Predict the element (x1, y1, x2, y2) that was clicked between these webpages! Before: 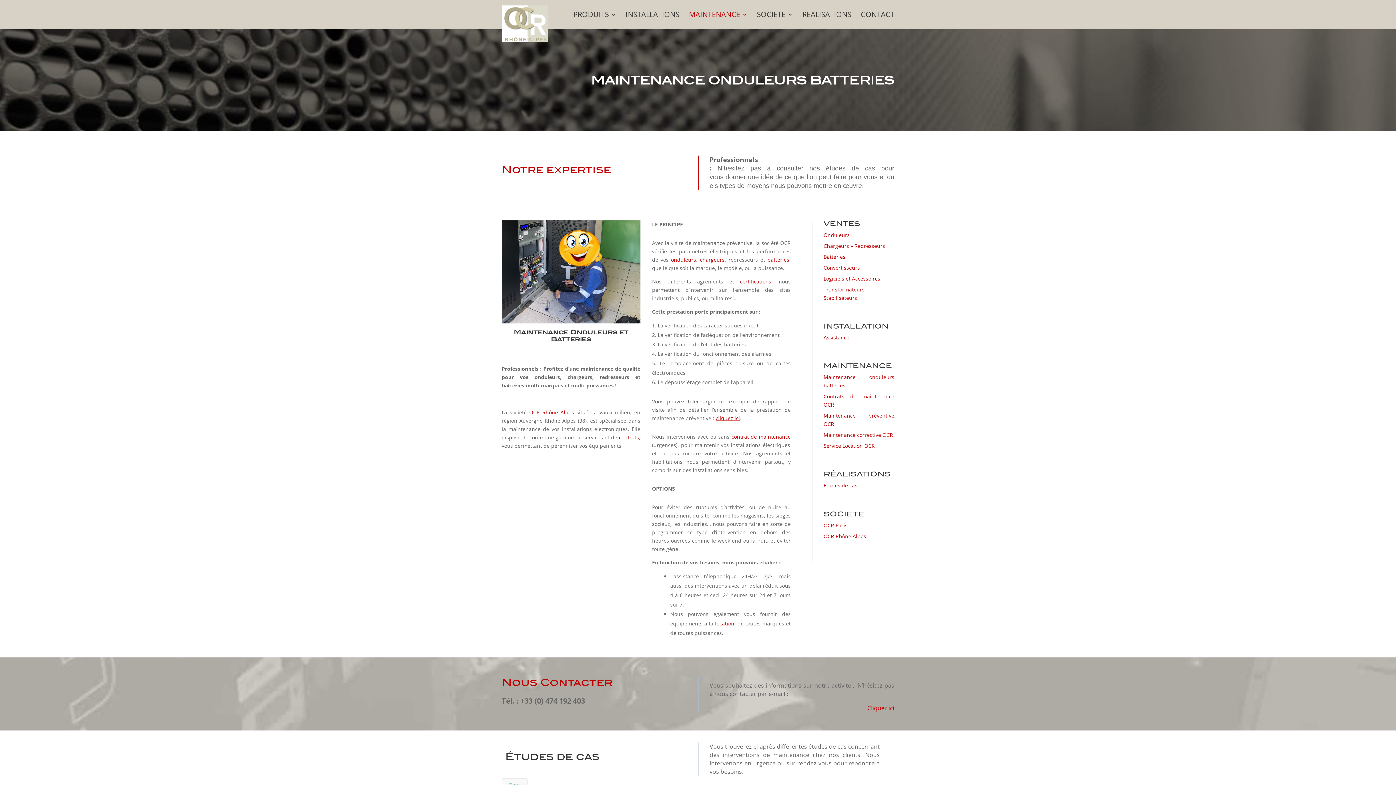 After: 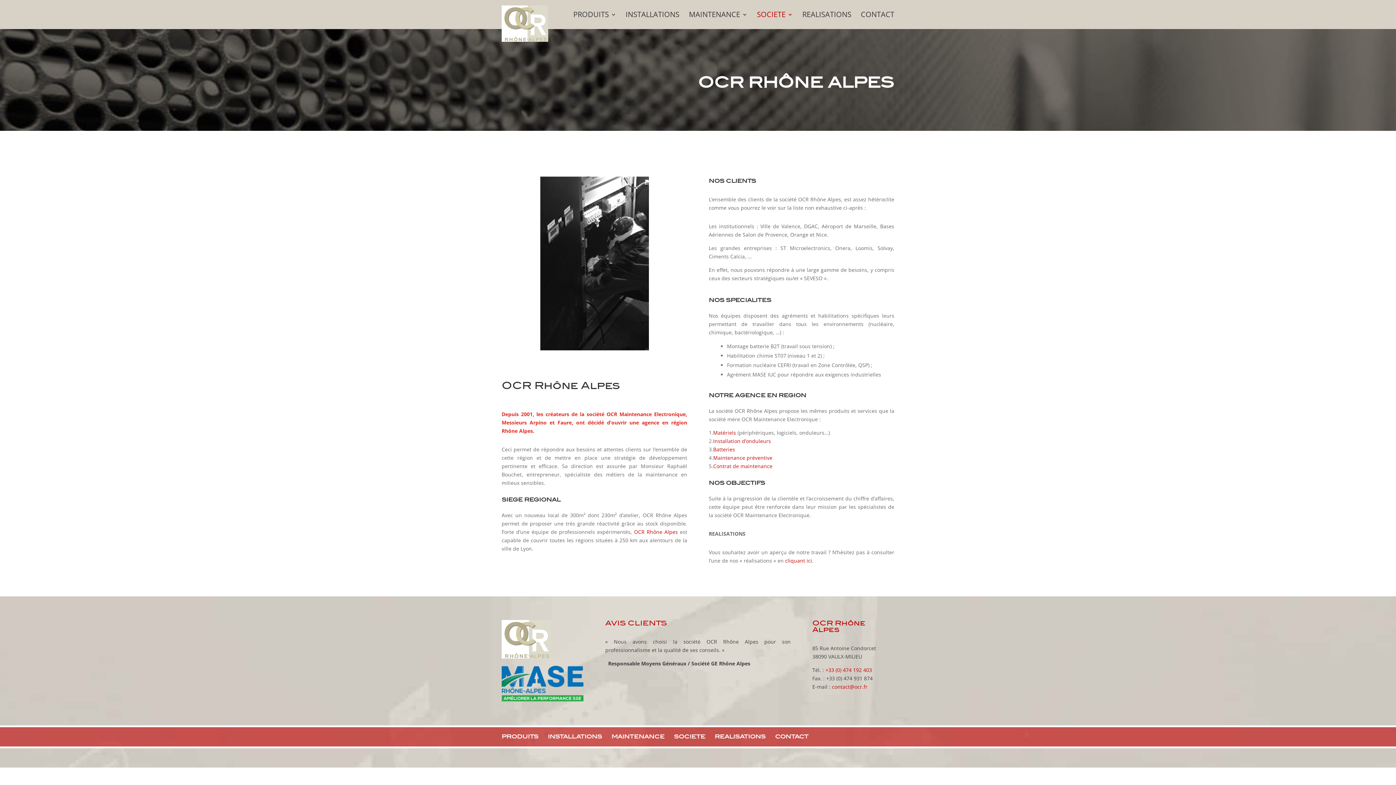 Action: bbox: (823, 532, 866, 539) label: OCR Rhône Alpes